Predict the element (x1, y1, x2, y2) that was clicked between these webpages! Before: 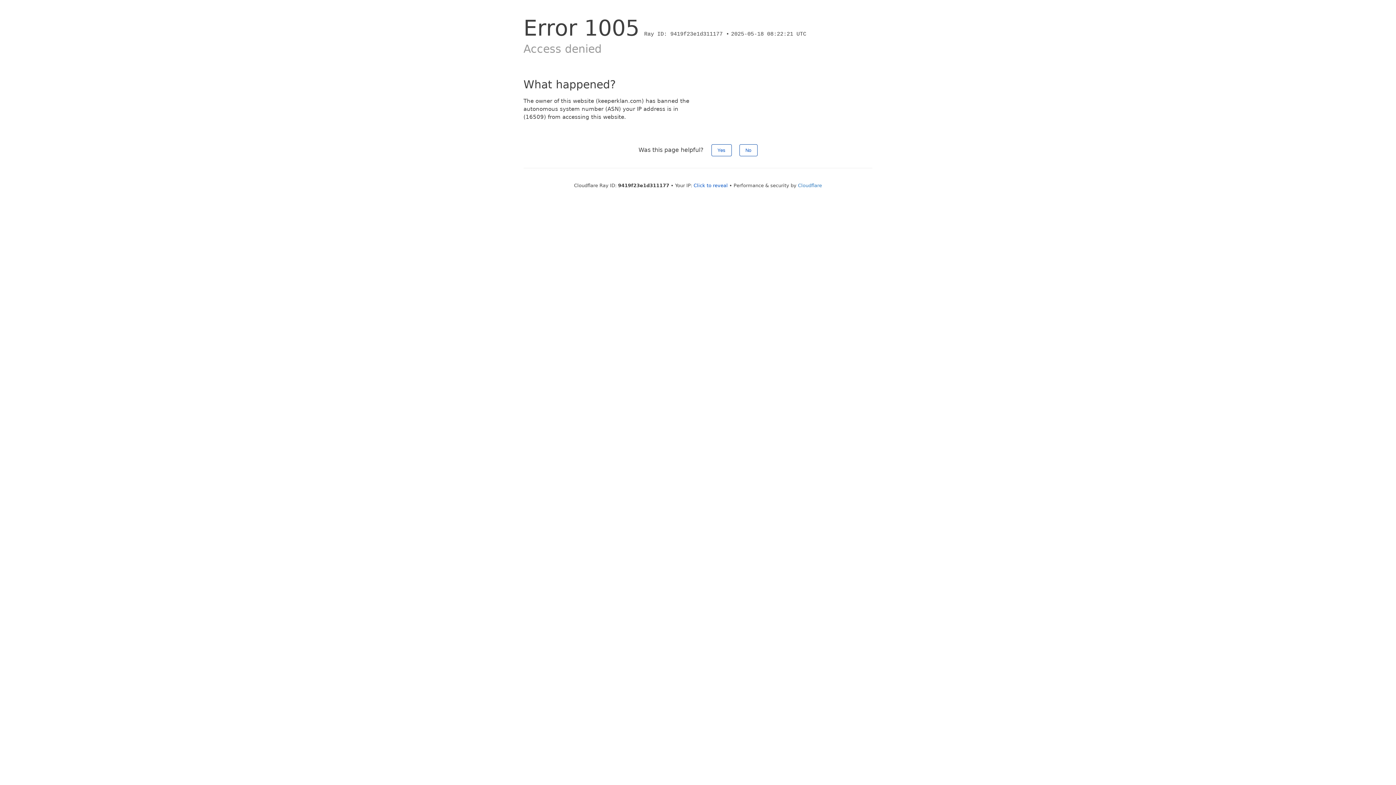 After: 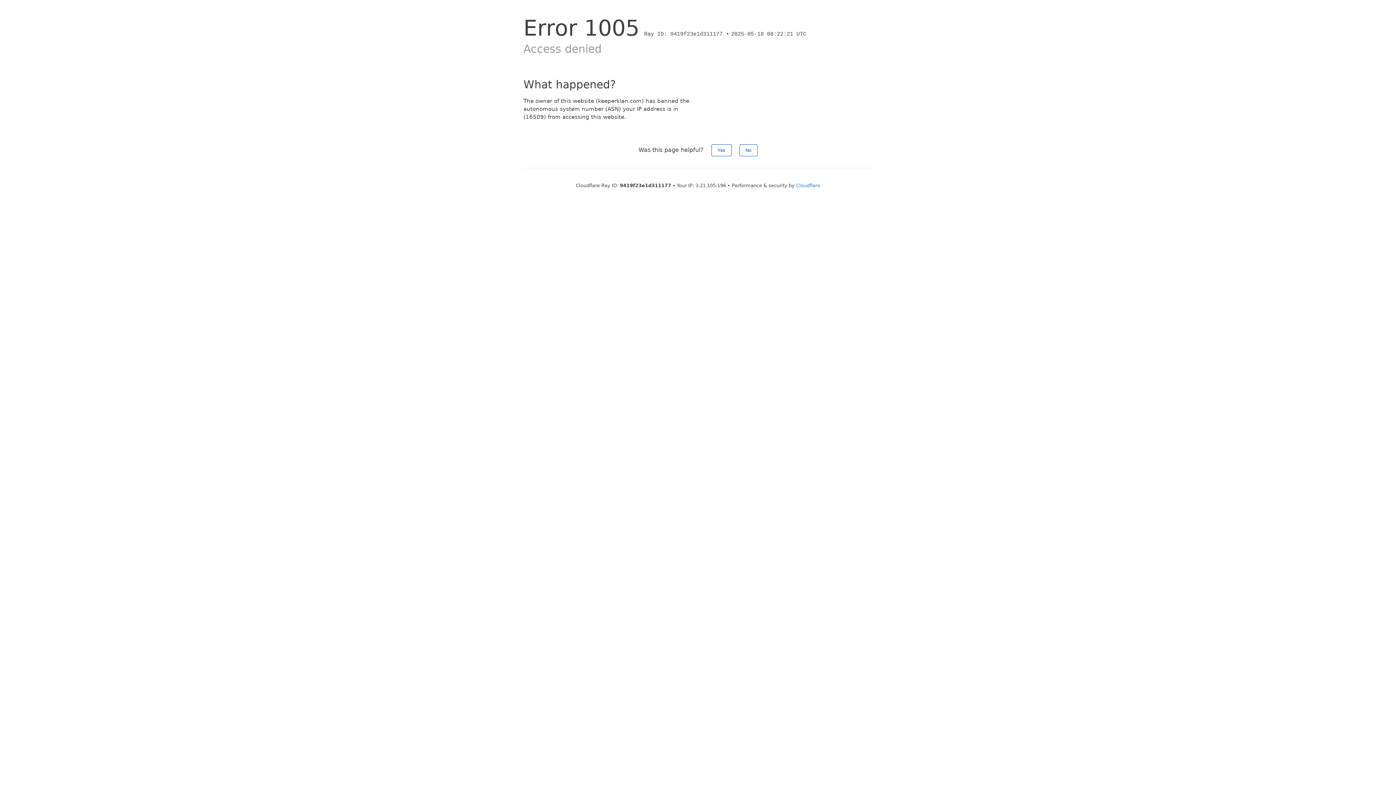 Action: label: Click to reveal bbox: (693, 182, 728, 188)